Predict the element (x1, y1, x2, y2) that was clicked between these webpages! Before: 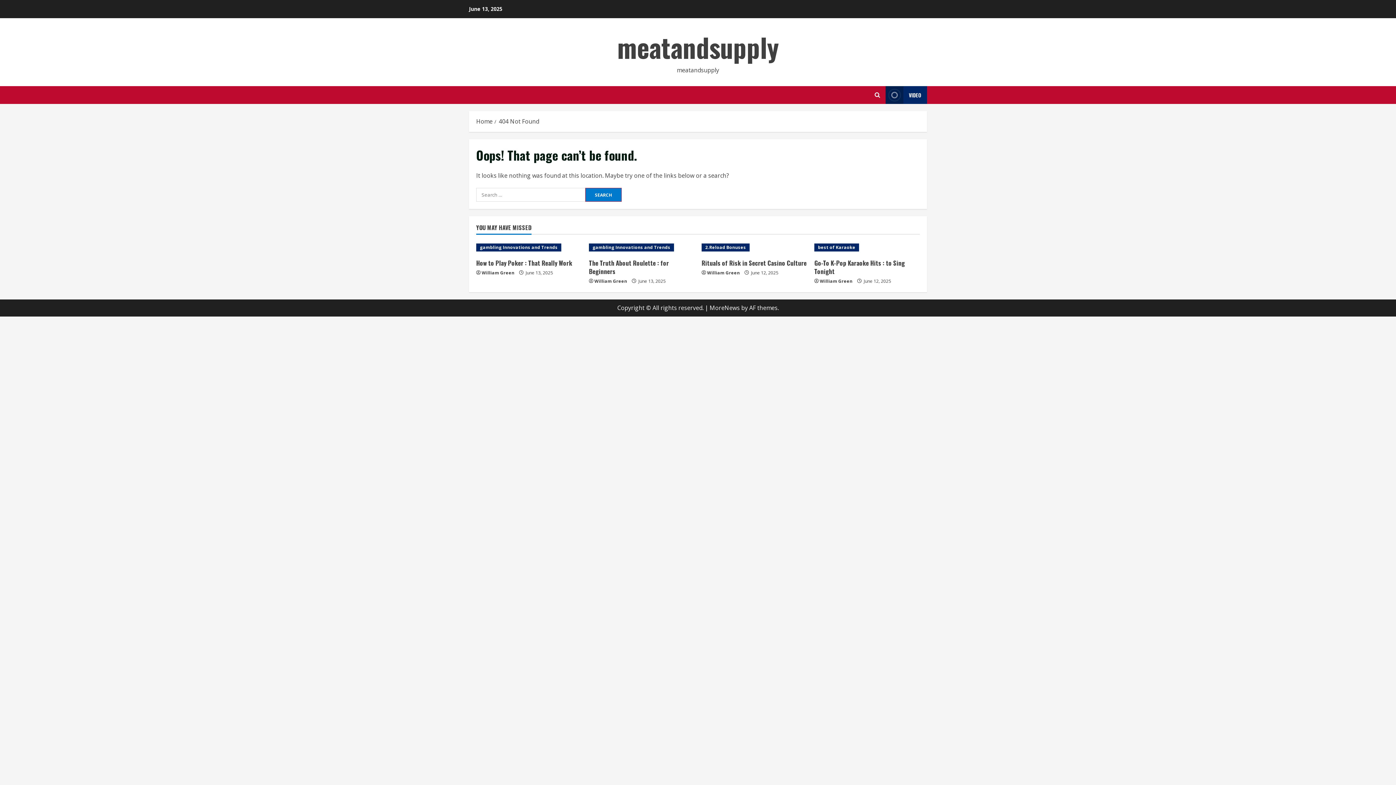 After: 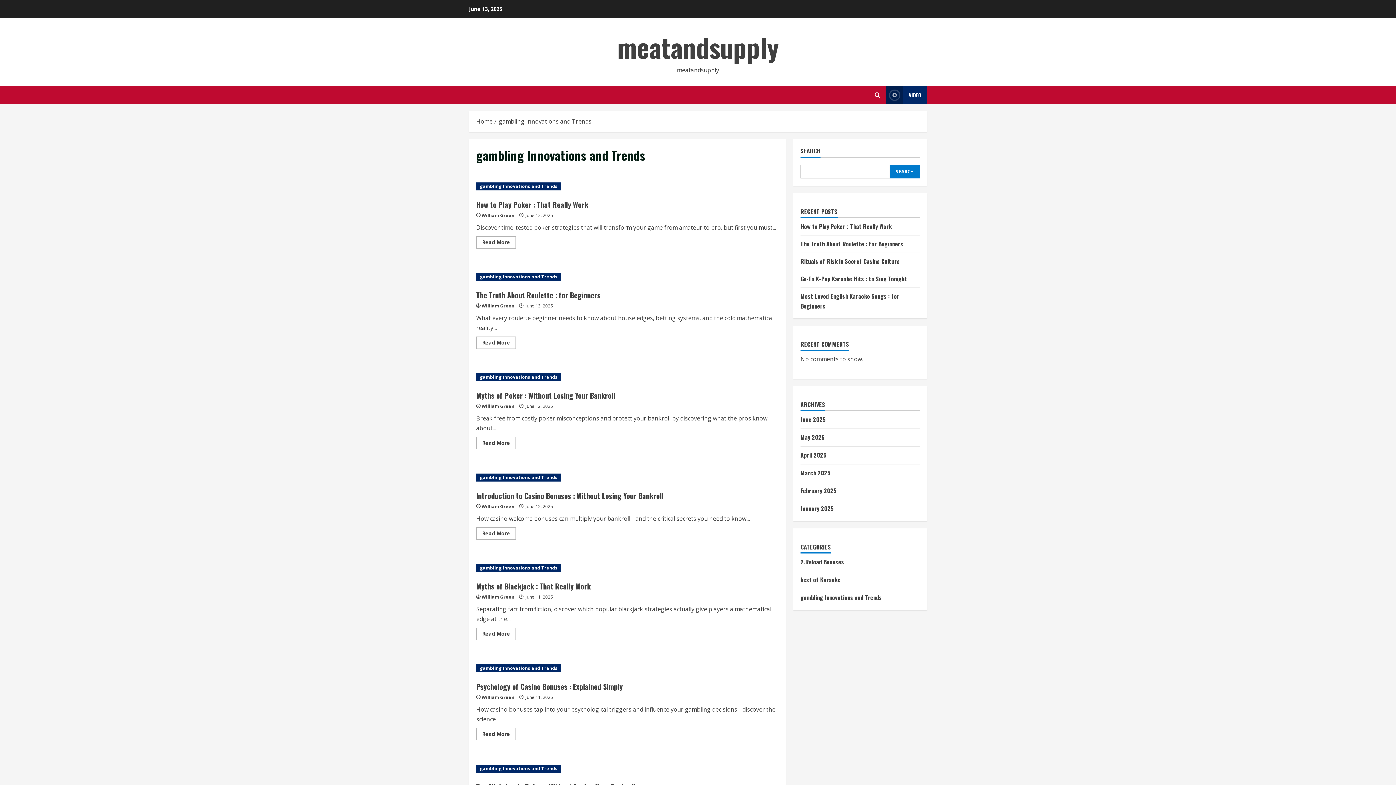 Action: bbox: (476, 243, 561, 251) label: gambling Innovations and Trends